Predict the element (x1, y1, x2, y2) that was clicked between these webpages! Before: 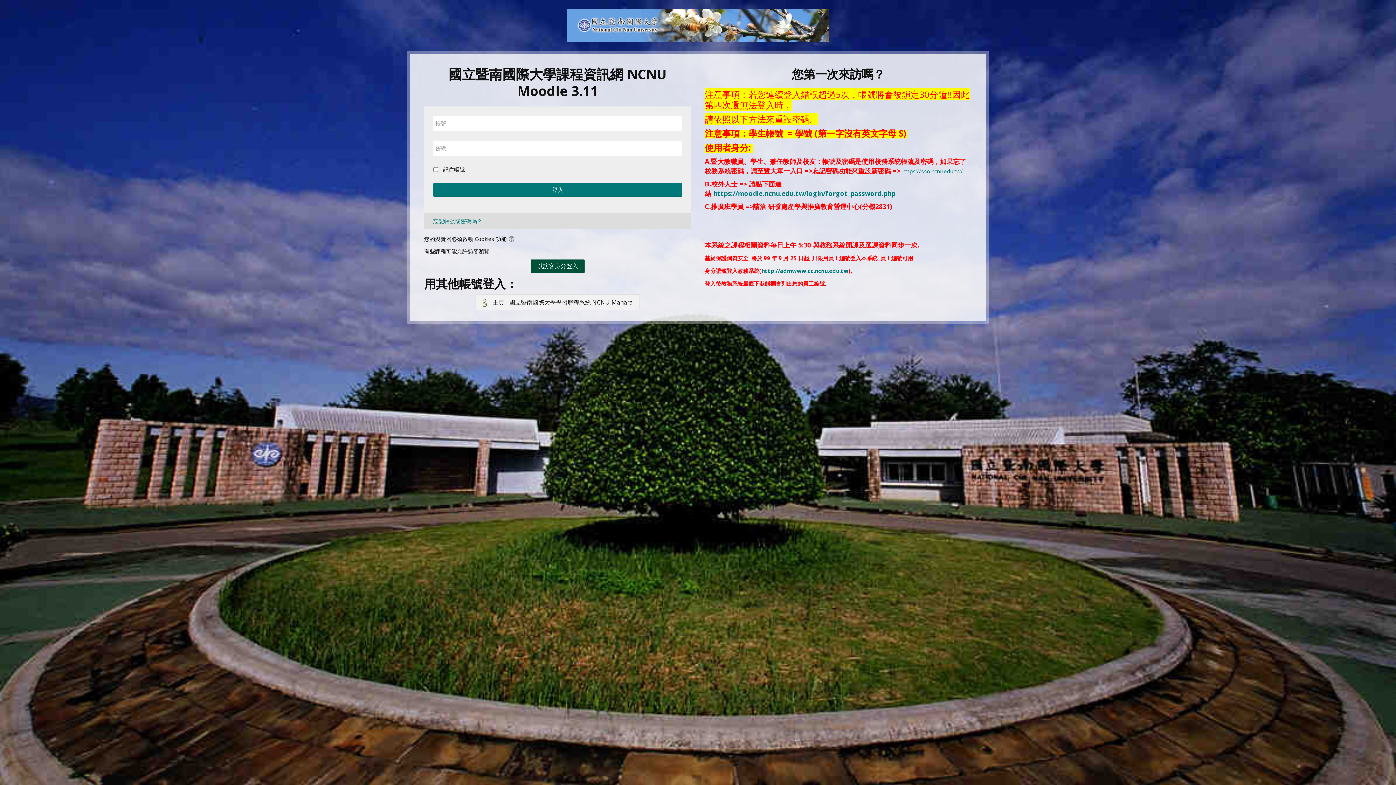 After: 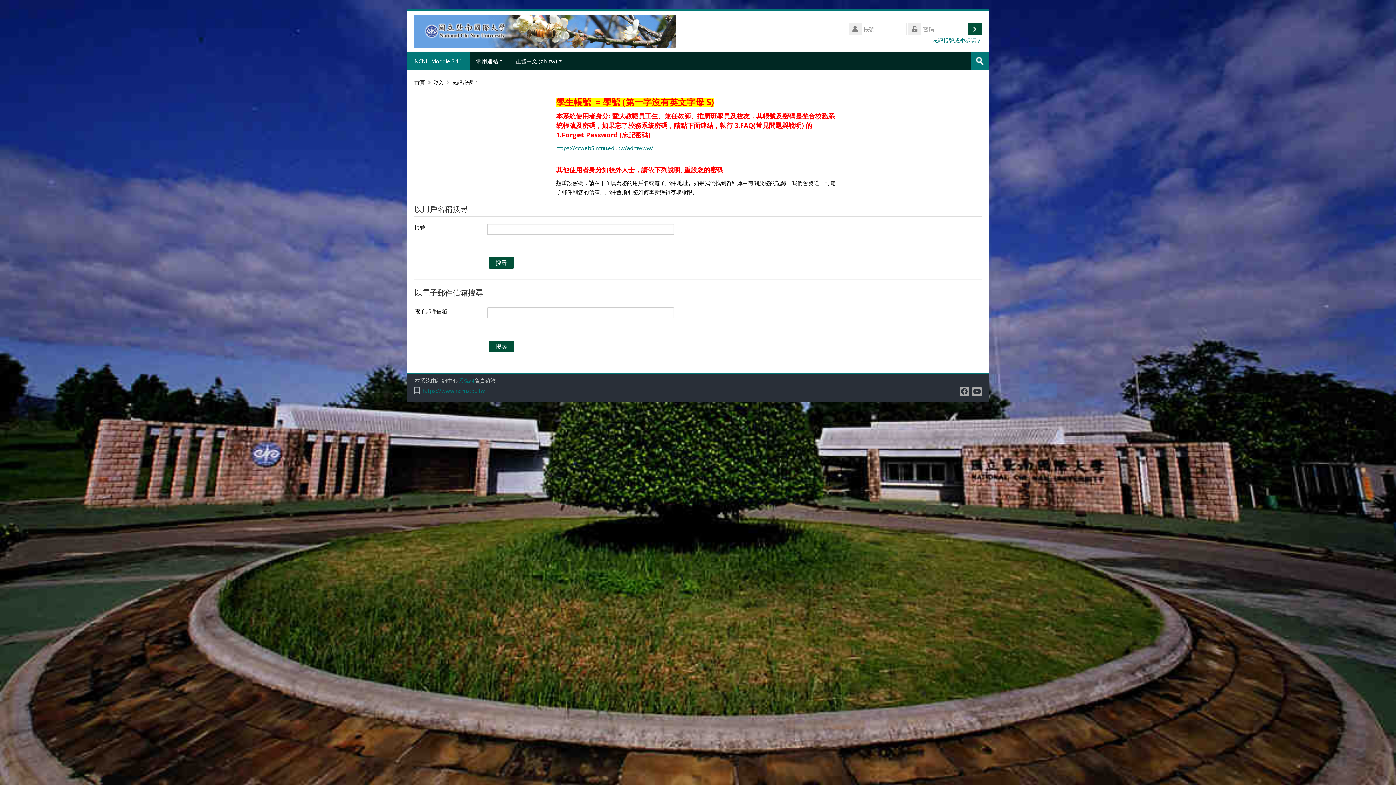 Action: bbox: (713, 189, 895, 197) label: https://moodle.ncnu.edu.tw/login/forgot_password.php